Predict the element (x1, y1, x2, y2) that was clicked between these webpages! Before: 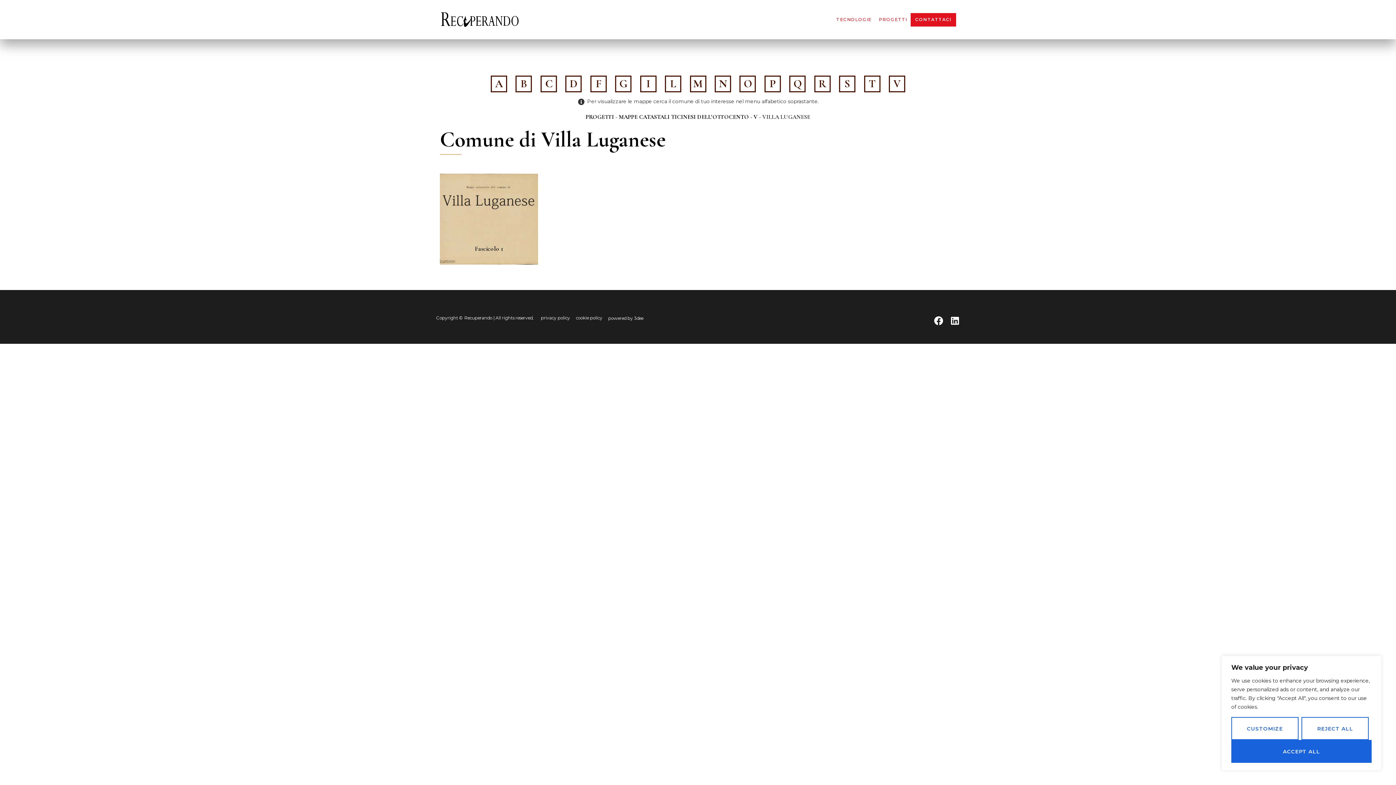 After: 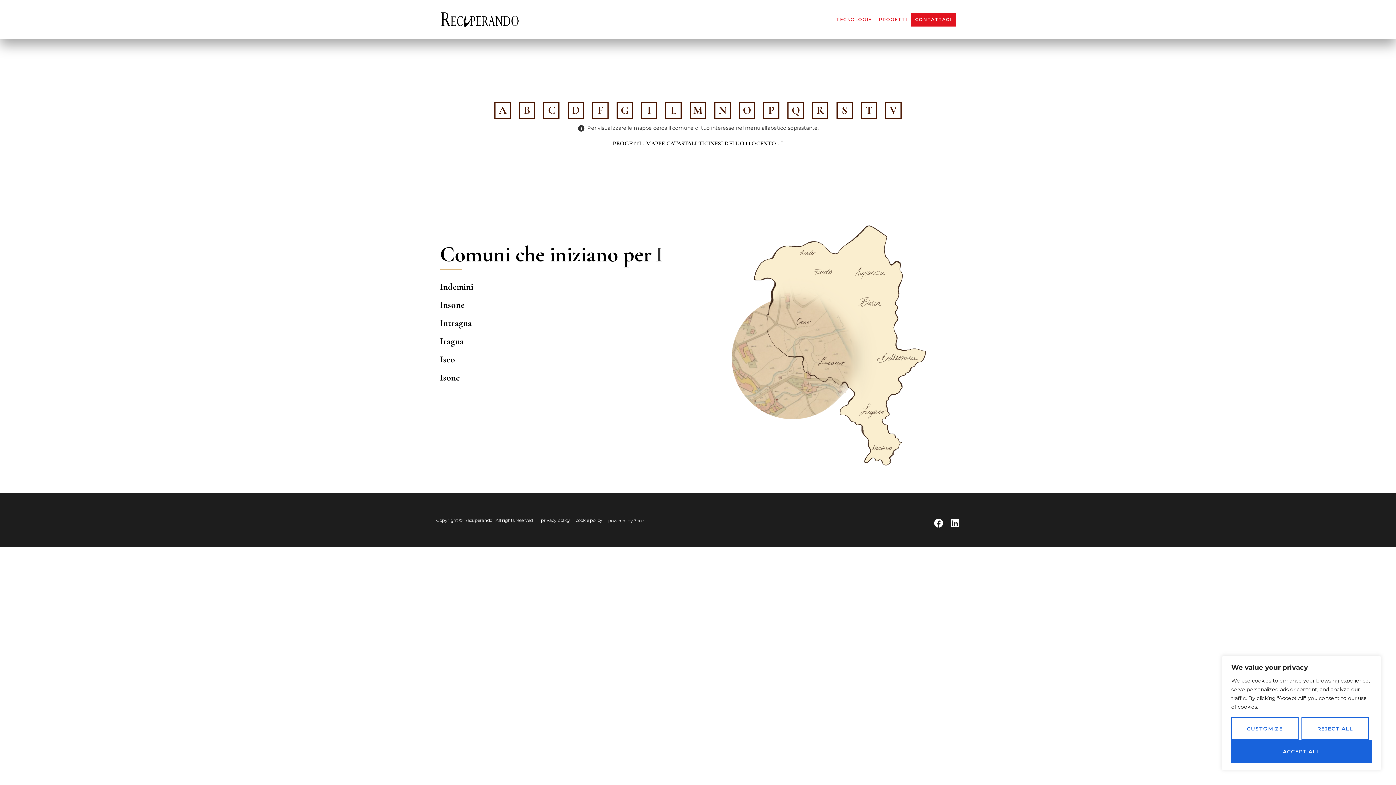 Action: label: I bbox: (641, 76, 655, 91)